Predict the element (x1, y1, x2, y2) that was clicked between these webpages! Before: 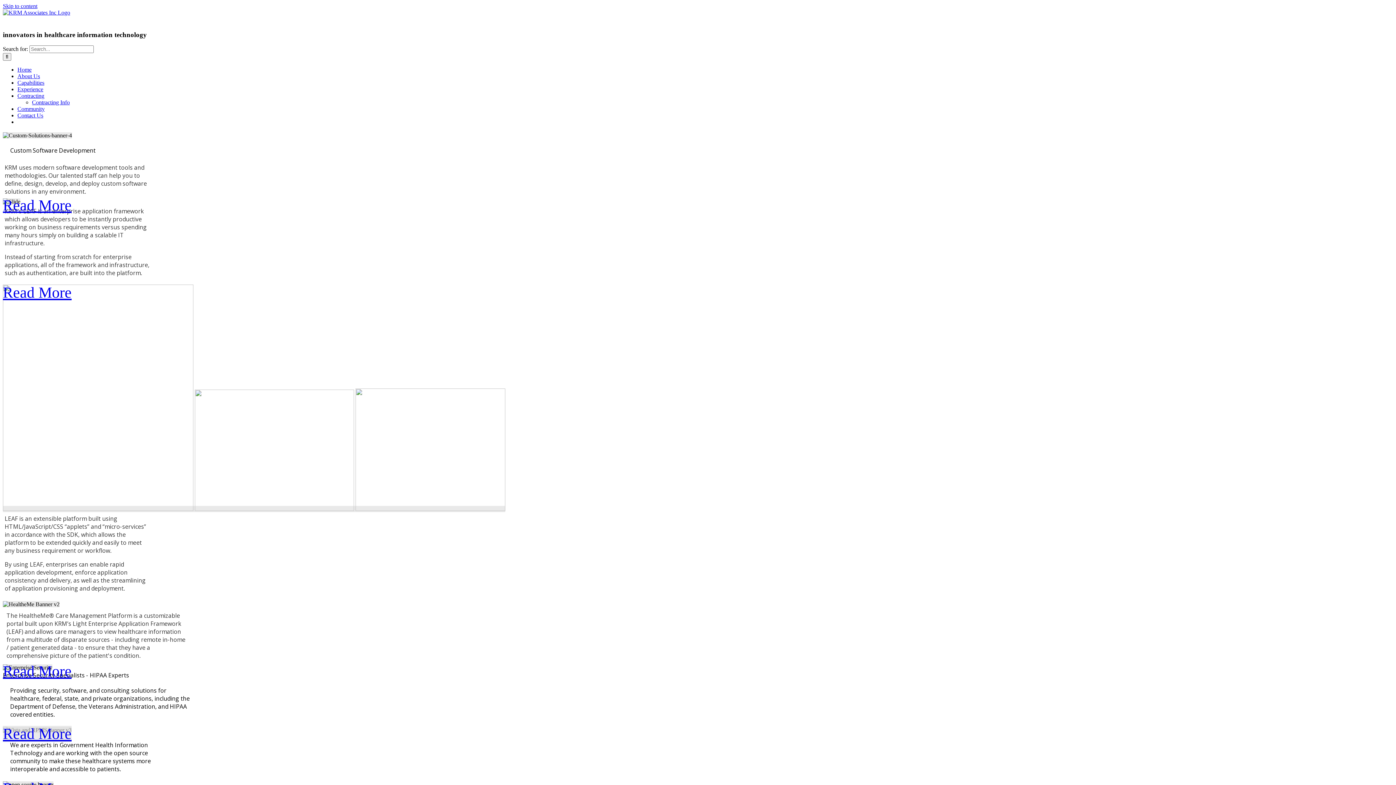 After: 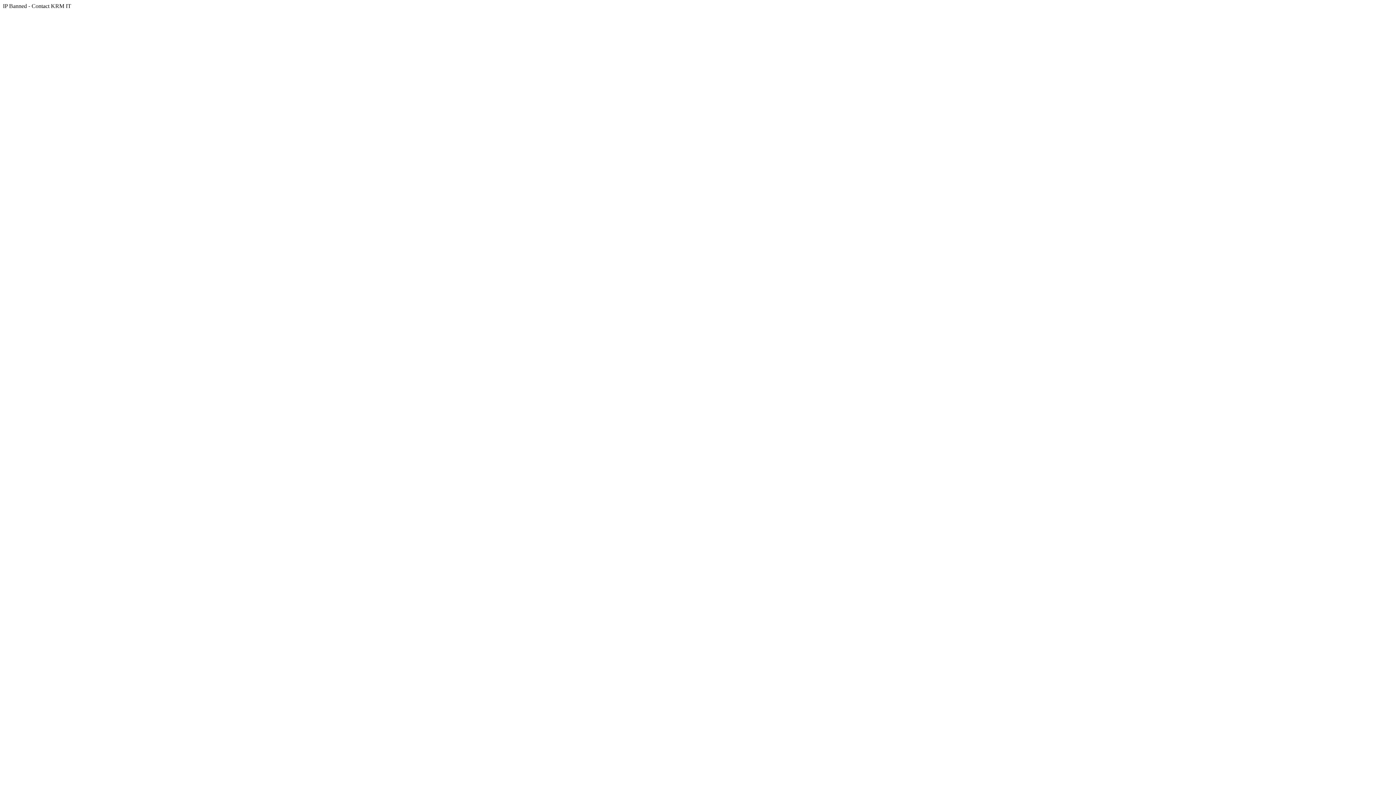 Action: bbox: (32, 99, 69, 105) label: Contracting Info